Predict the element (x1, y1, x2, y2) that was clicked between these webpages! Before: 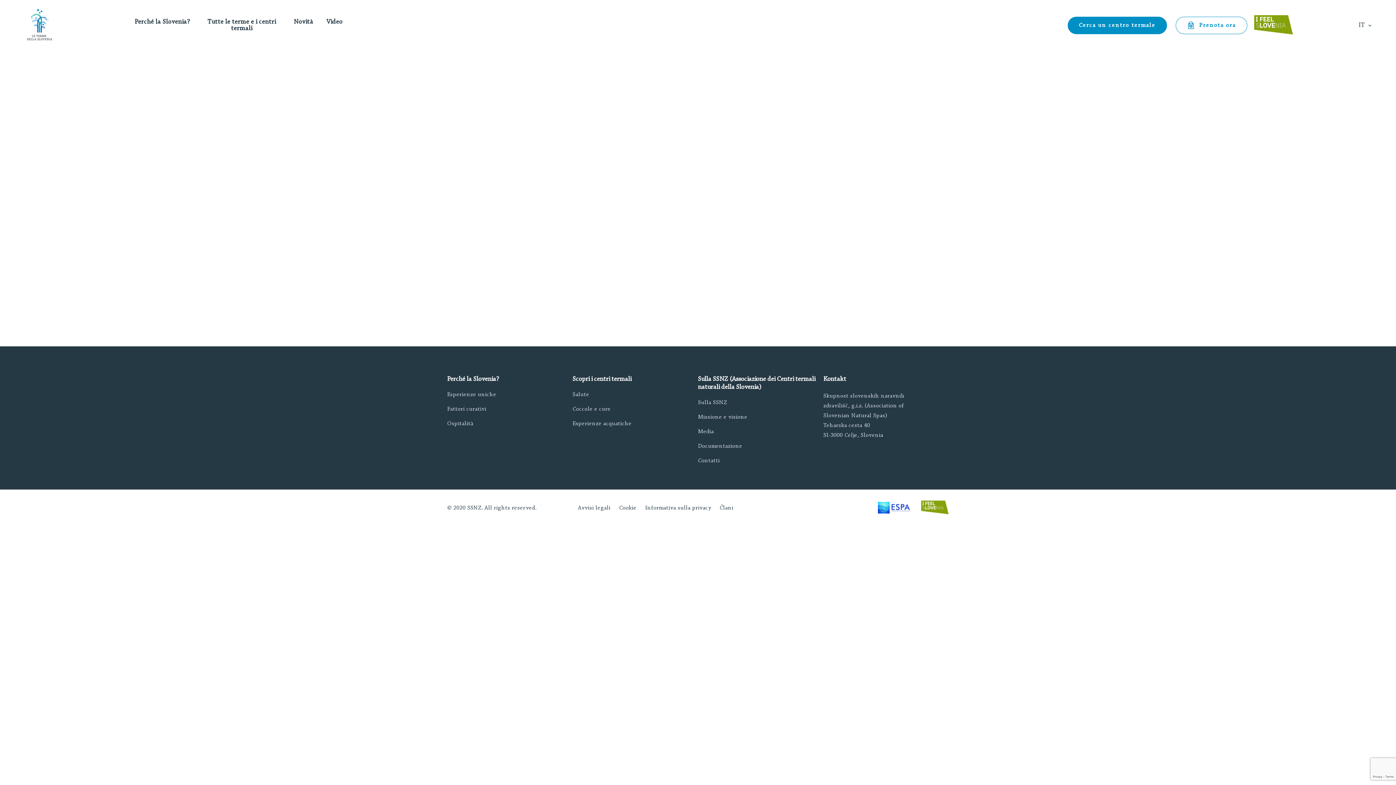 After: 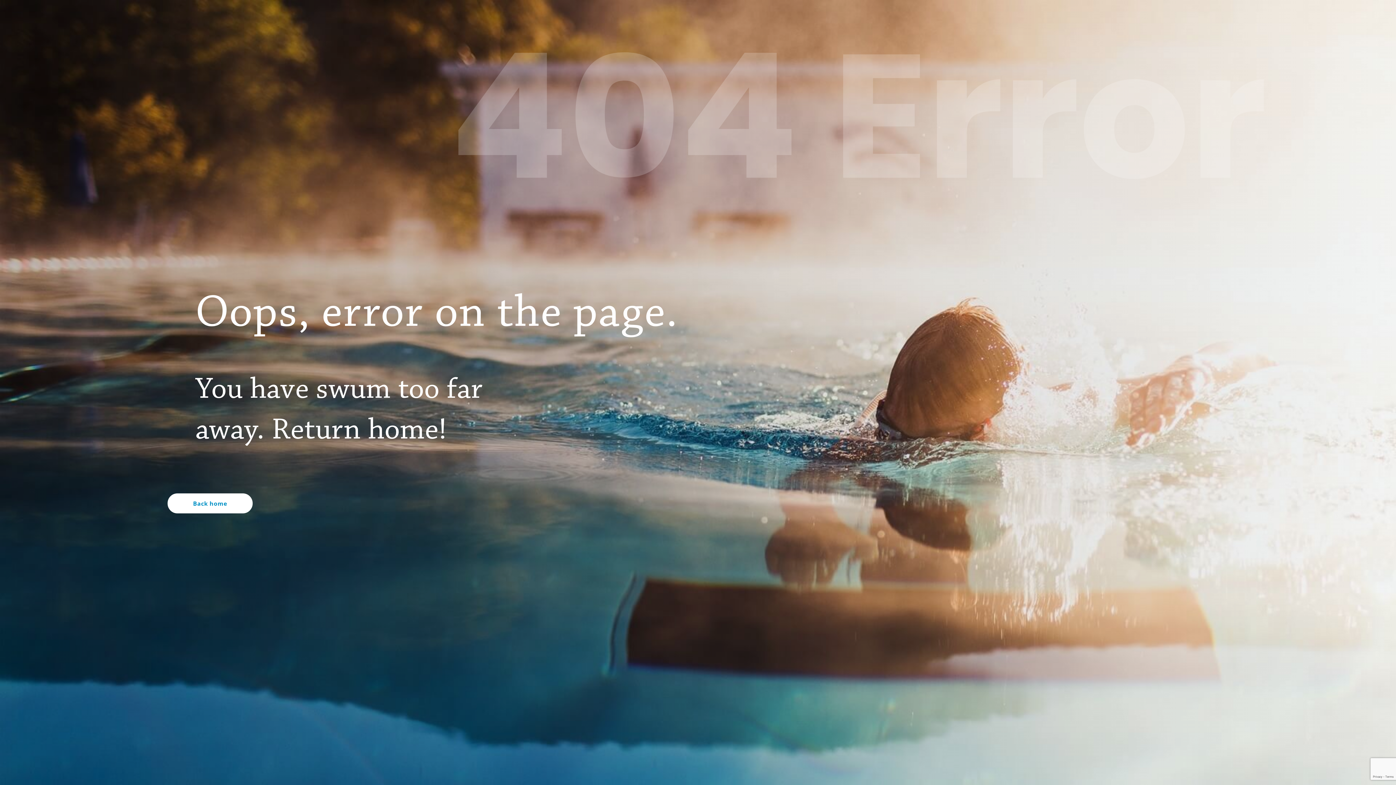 Action: label: Media bbox: (698, 429, 714, 434)